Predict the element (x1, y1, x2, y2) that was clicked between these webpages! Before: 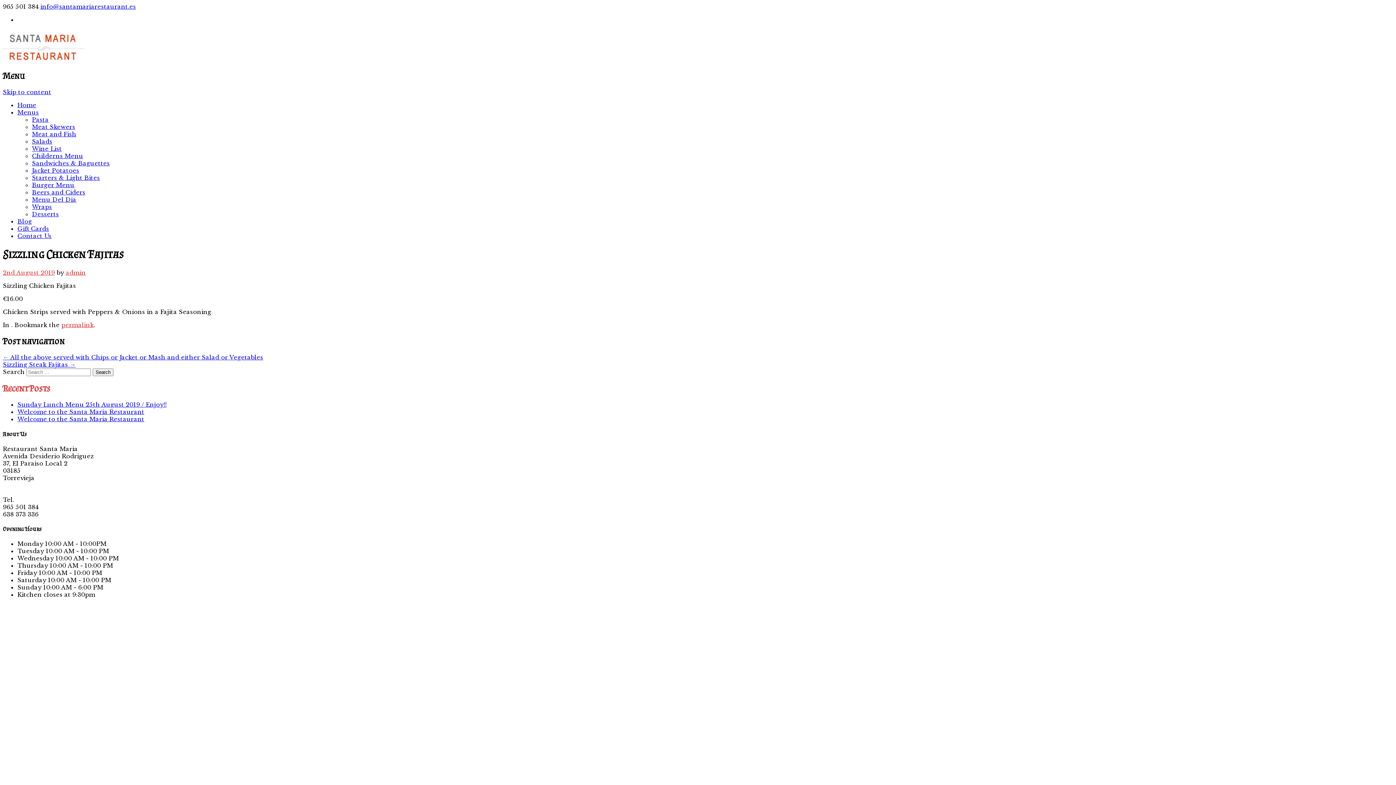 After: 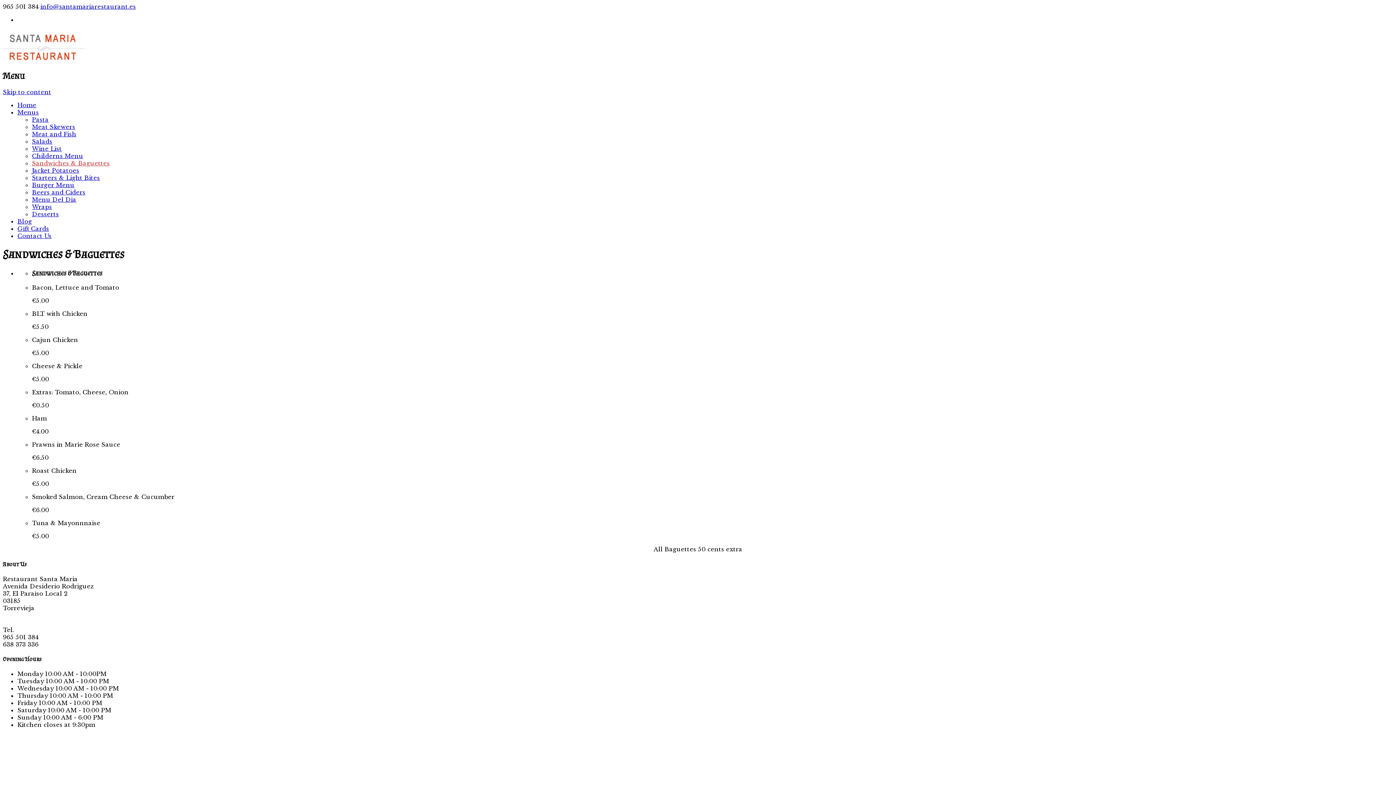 Action: label: Sandwiches & Baguettes bbox: (32, 159, 109, 166)